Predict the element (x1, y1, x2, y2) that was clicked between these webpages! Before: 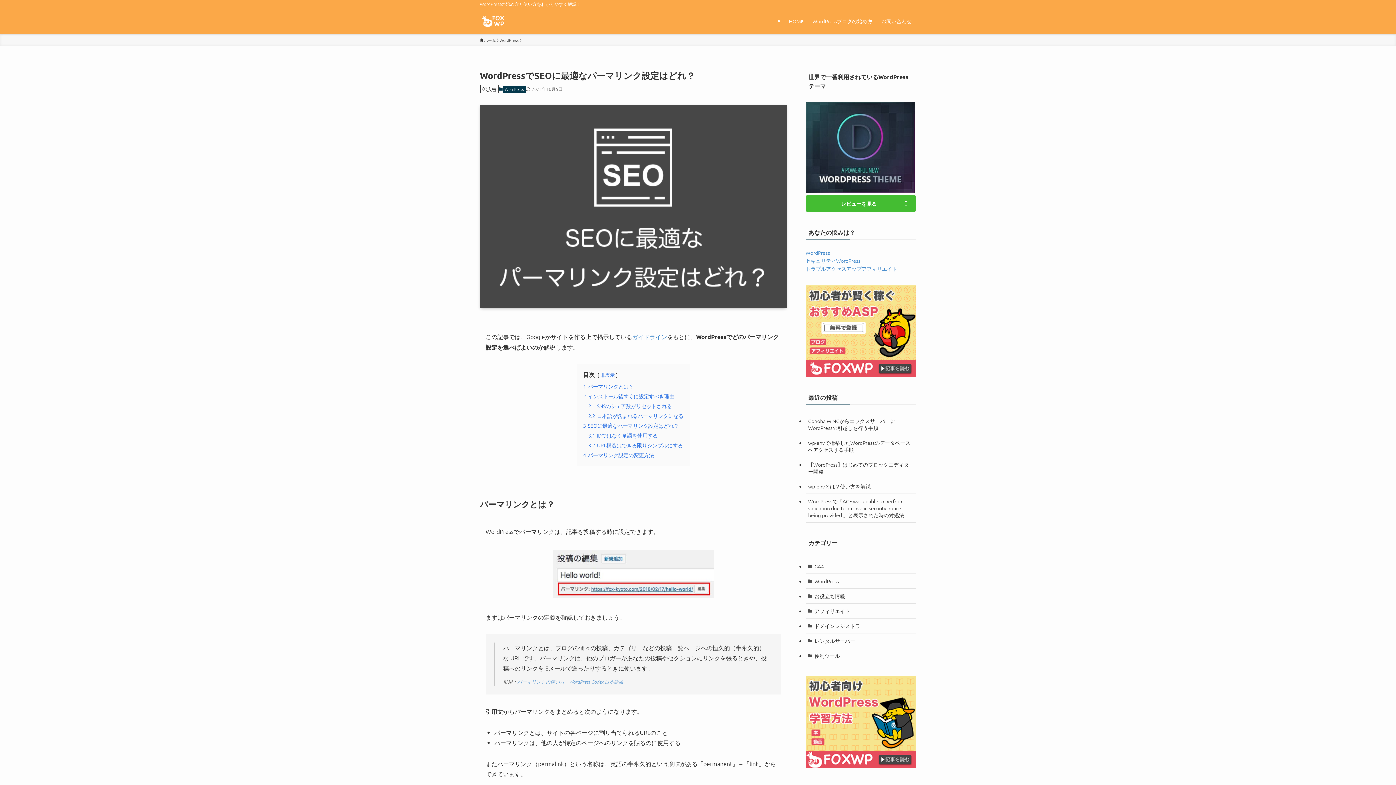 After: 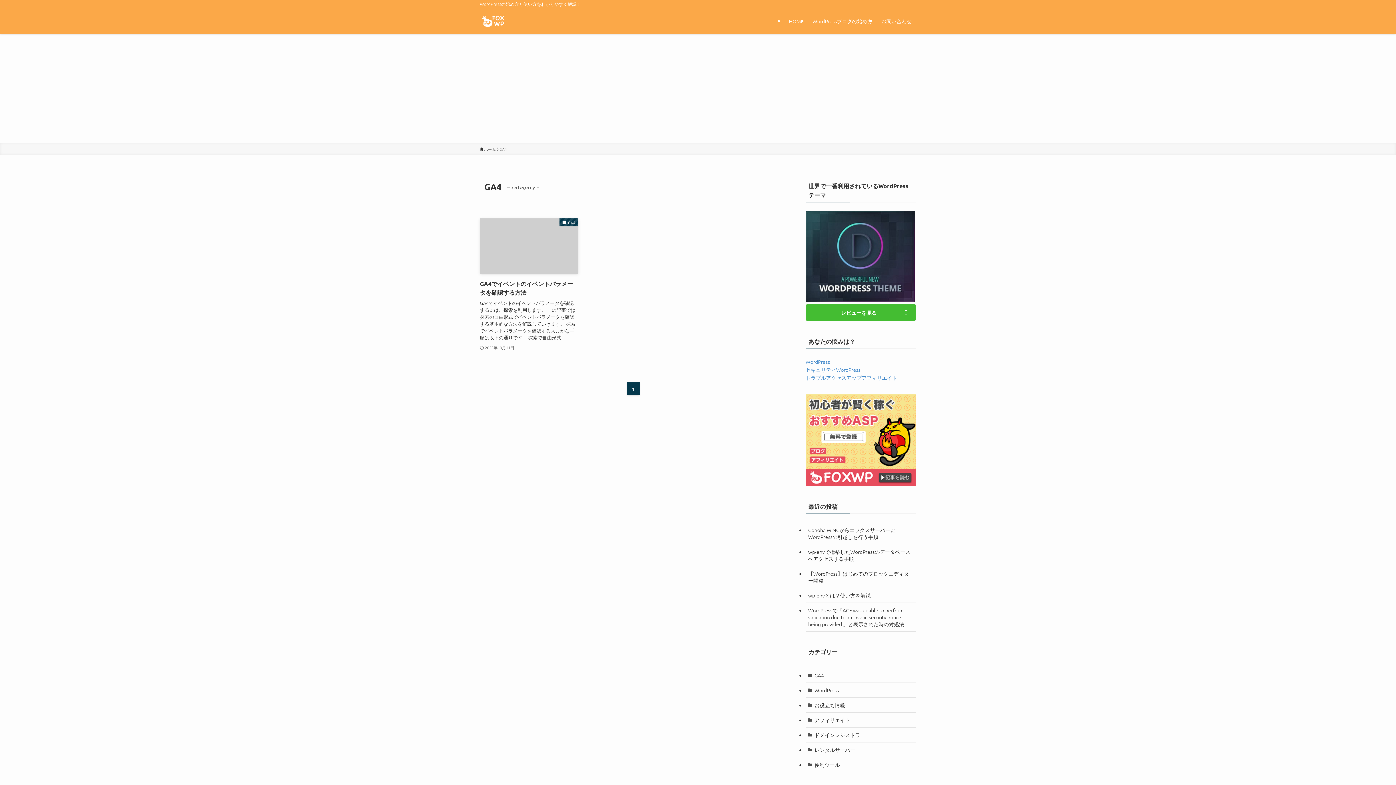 Action: bbox: (805, 559, 916, 574) label: GA4